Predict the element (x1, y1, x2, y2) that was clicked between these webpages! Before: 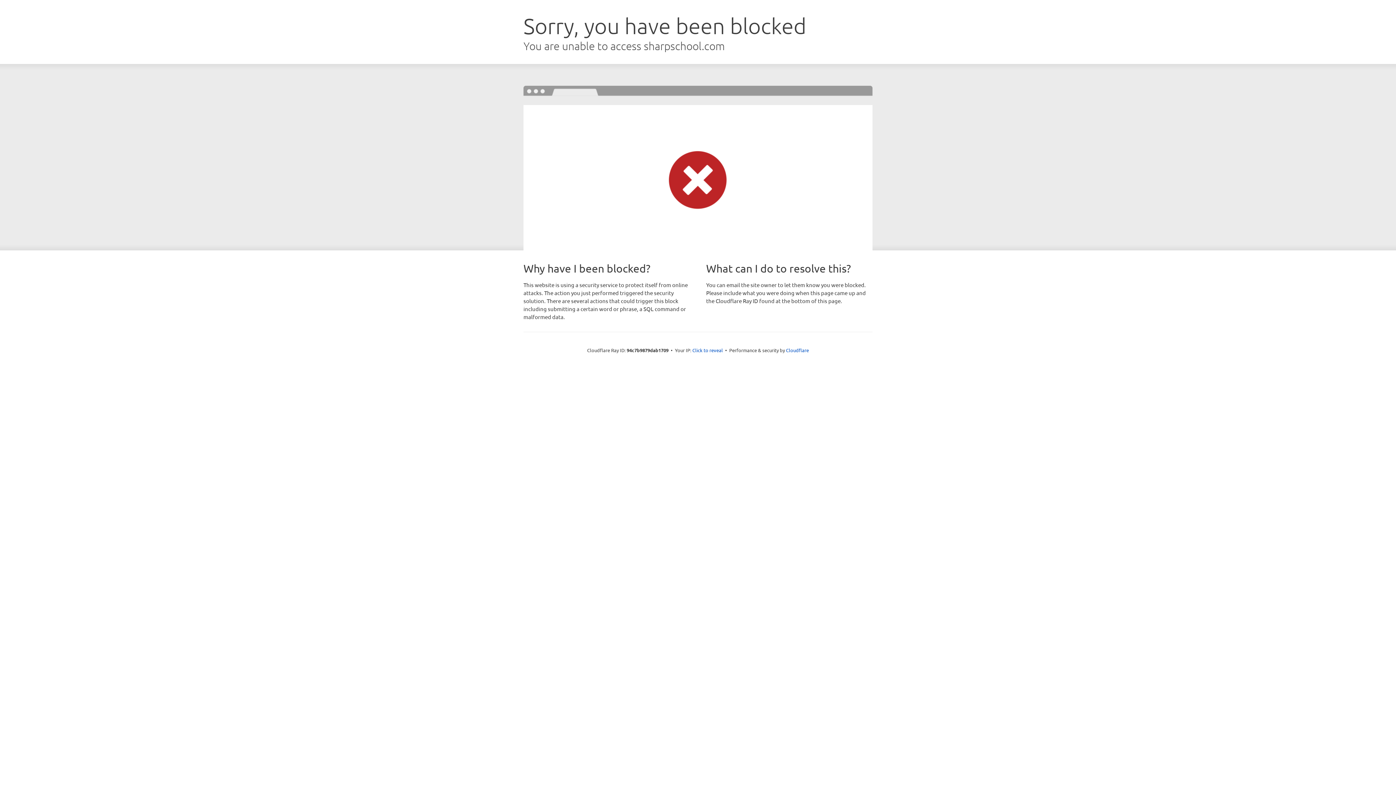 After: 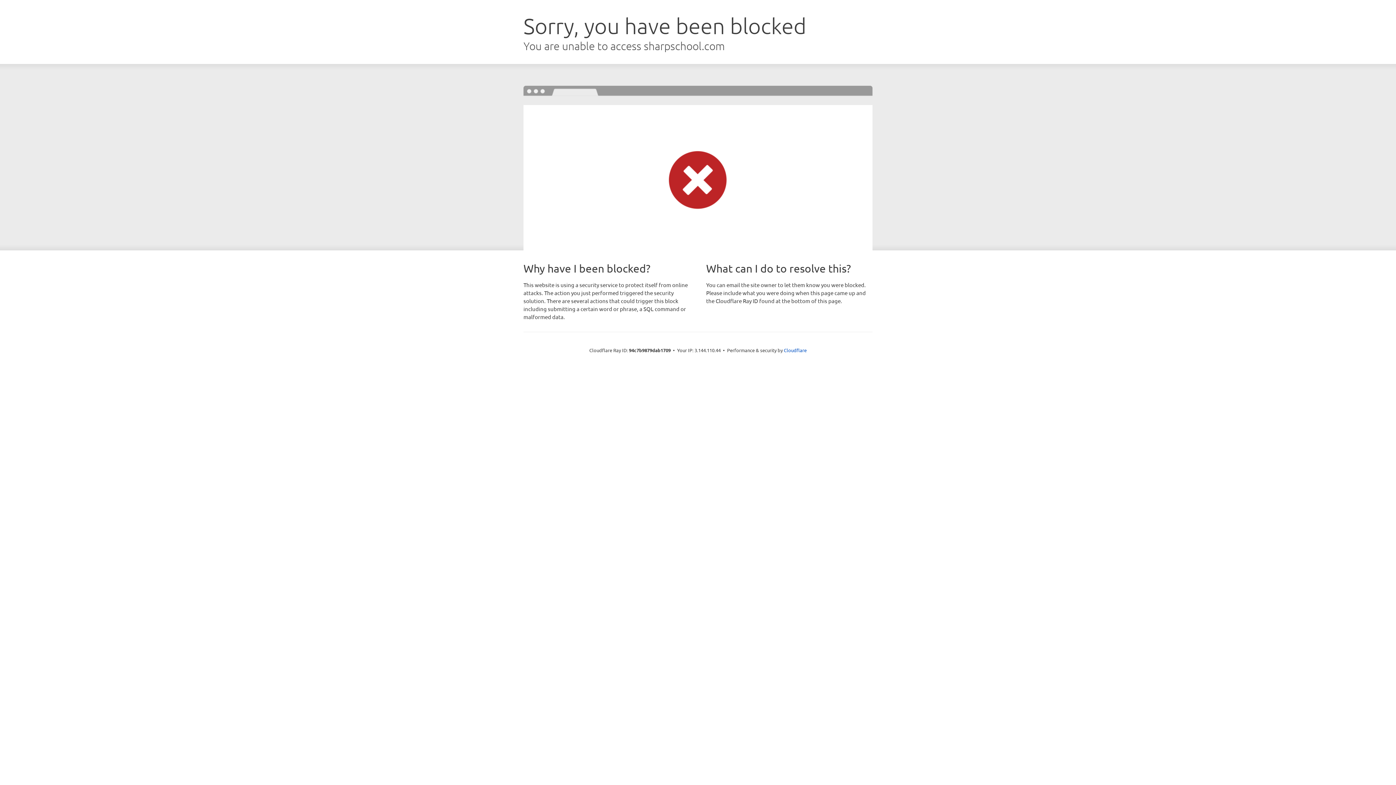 Action: bbox: (692, 346, 723, 353) label: Click to reveal